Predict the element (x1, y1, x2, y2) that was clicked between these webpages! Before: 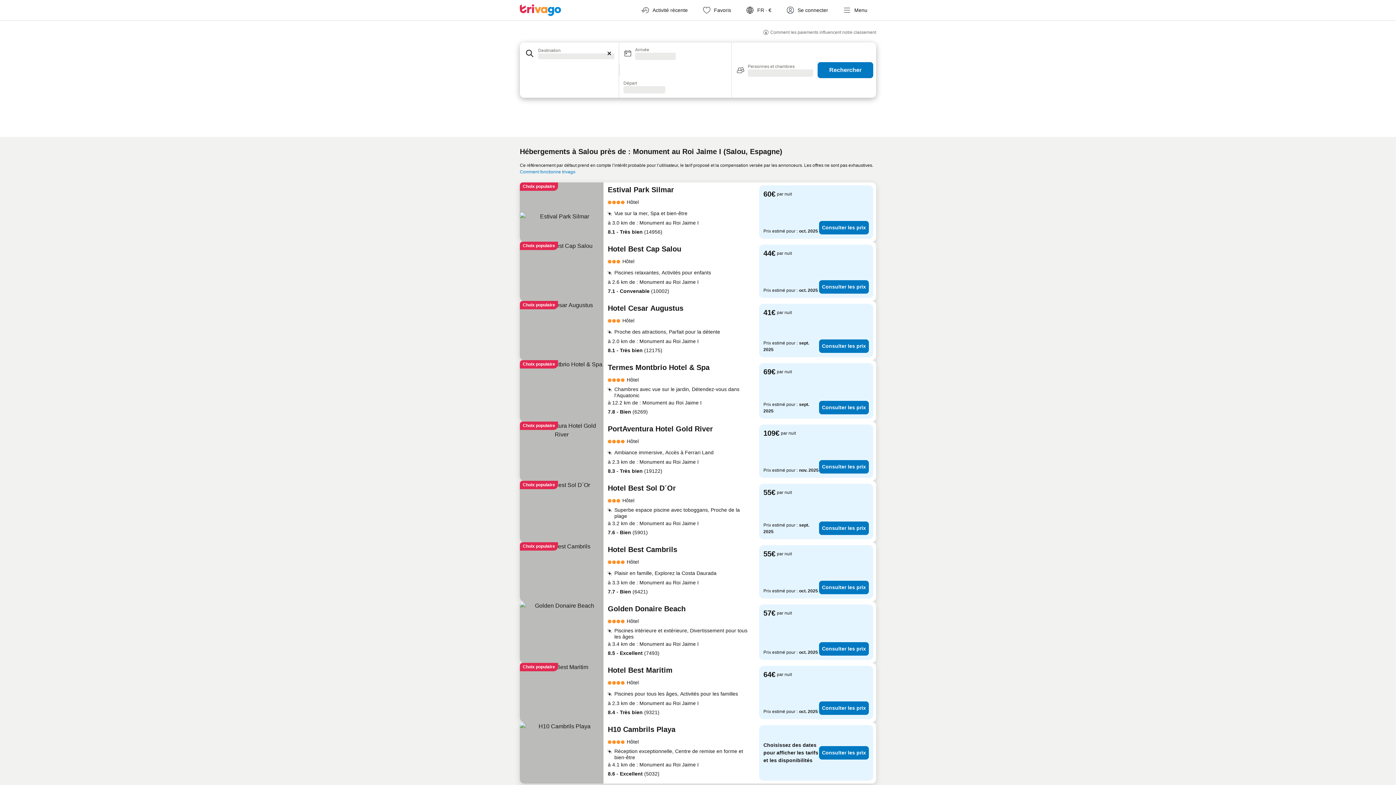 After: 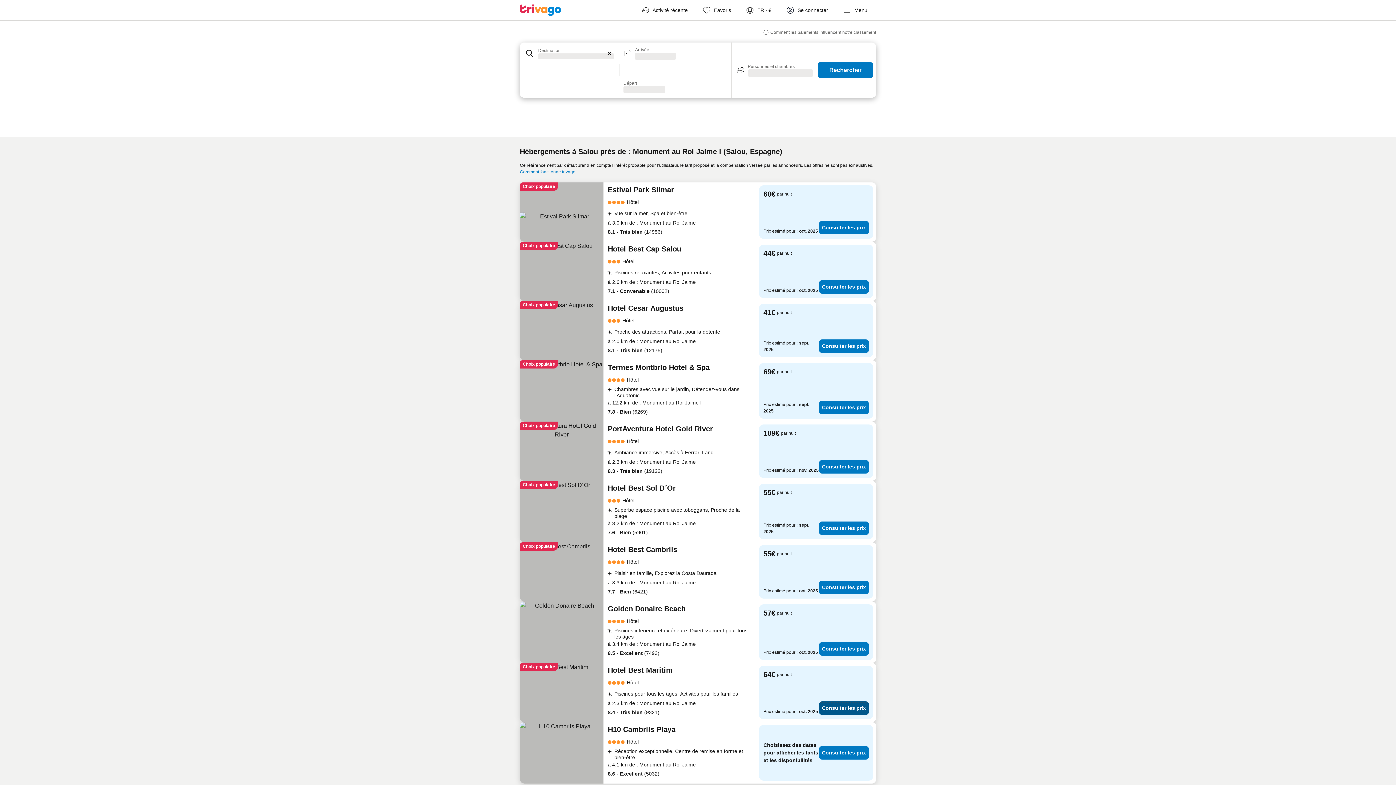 Action: bbox: (819, 701, 869, 715) label: Consulter les prix